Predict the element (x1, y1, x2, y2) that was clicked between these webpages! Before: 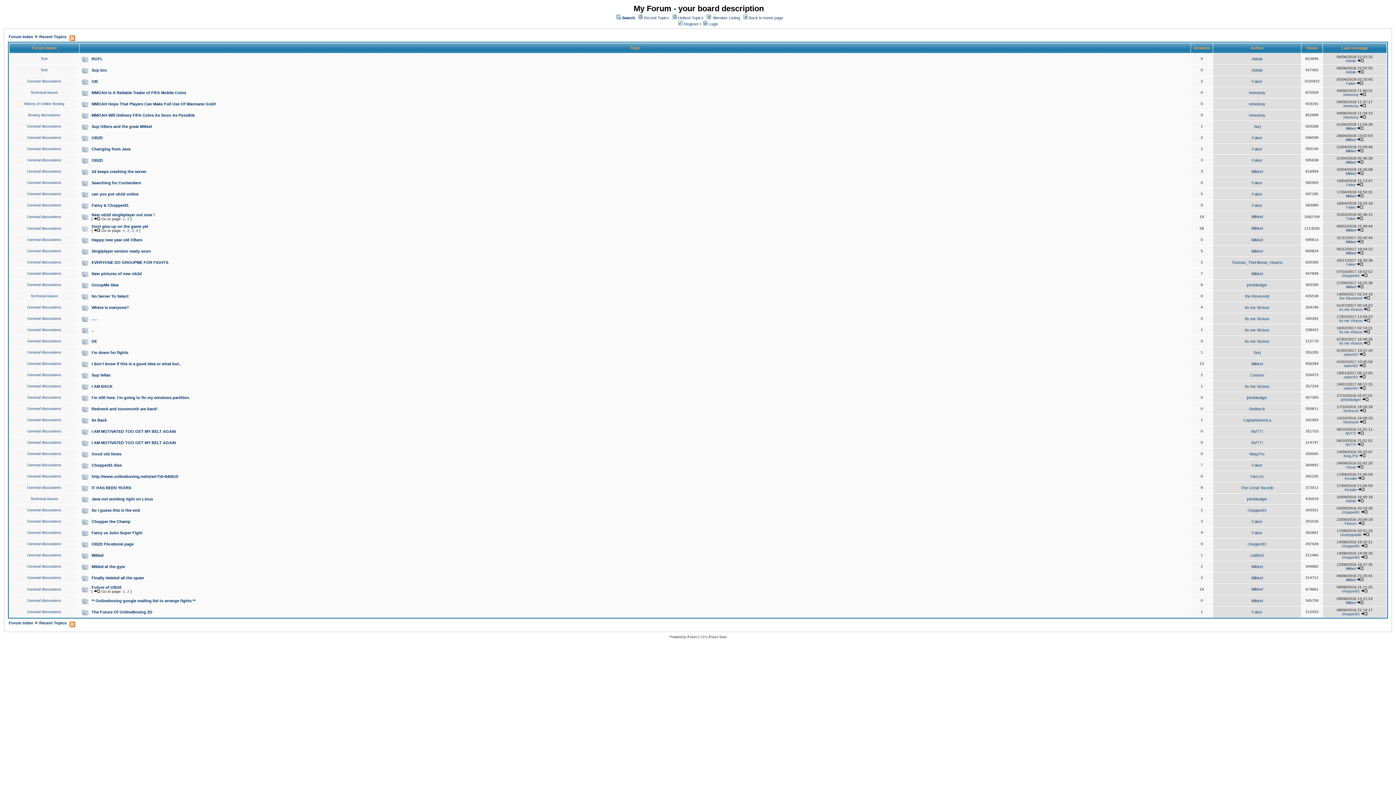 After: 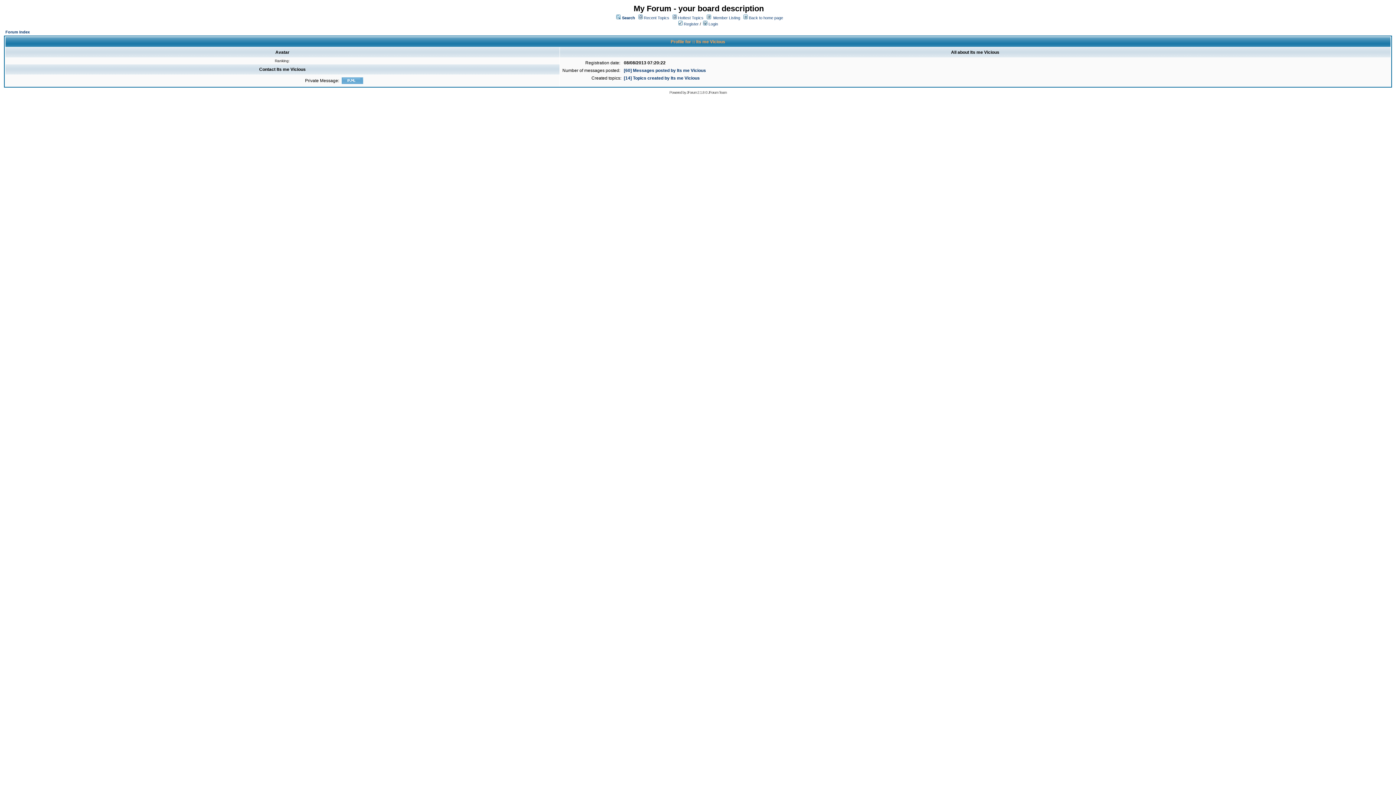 Action: bbox: (1339, 341, 1362, 345) label: Its me Vicious